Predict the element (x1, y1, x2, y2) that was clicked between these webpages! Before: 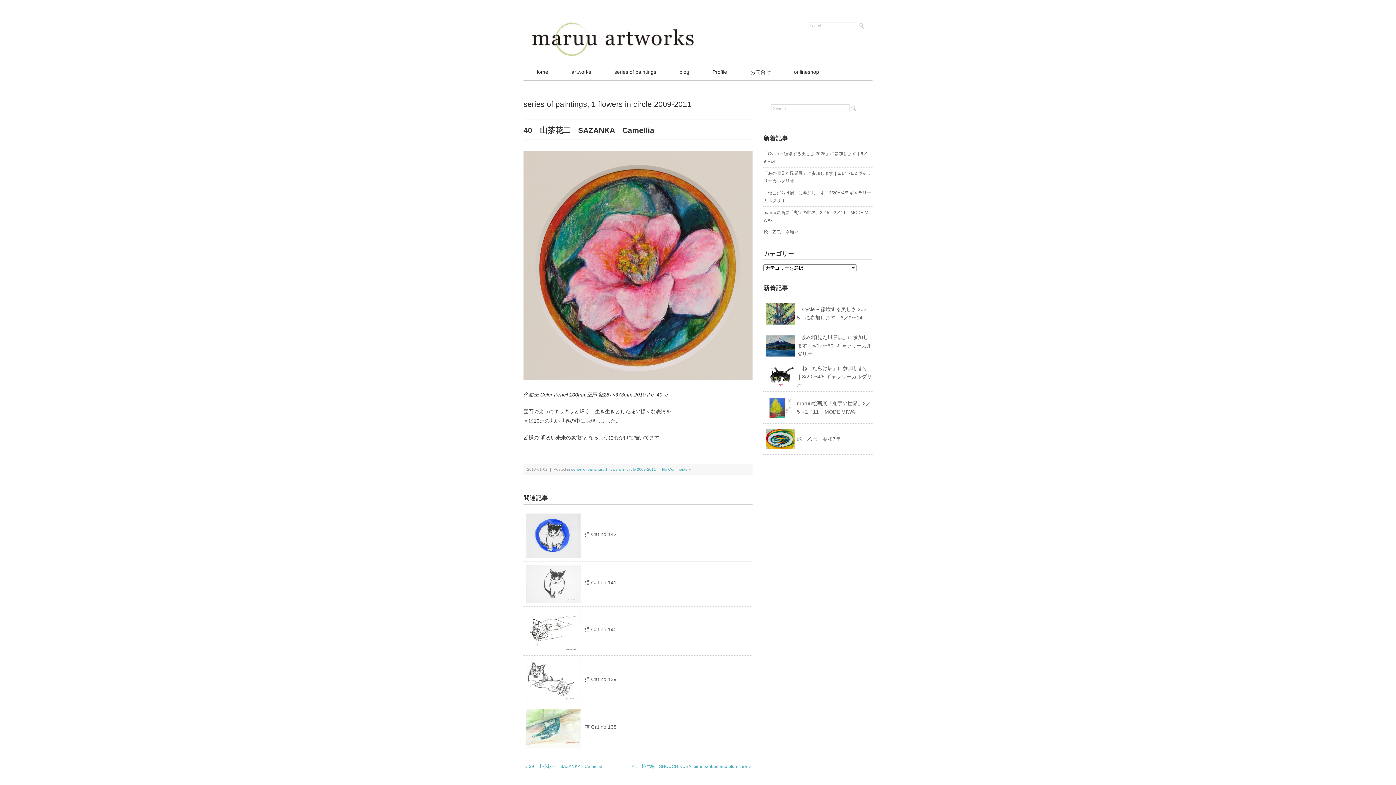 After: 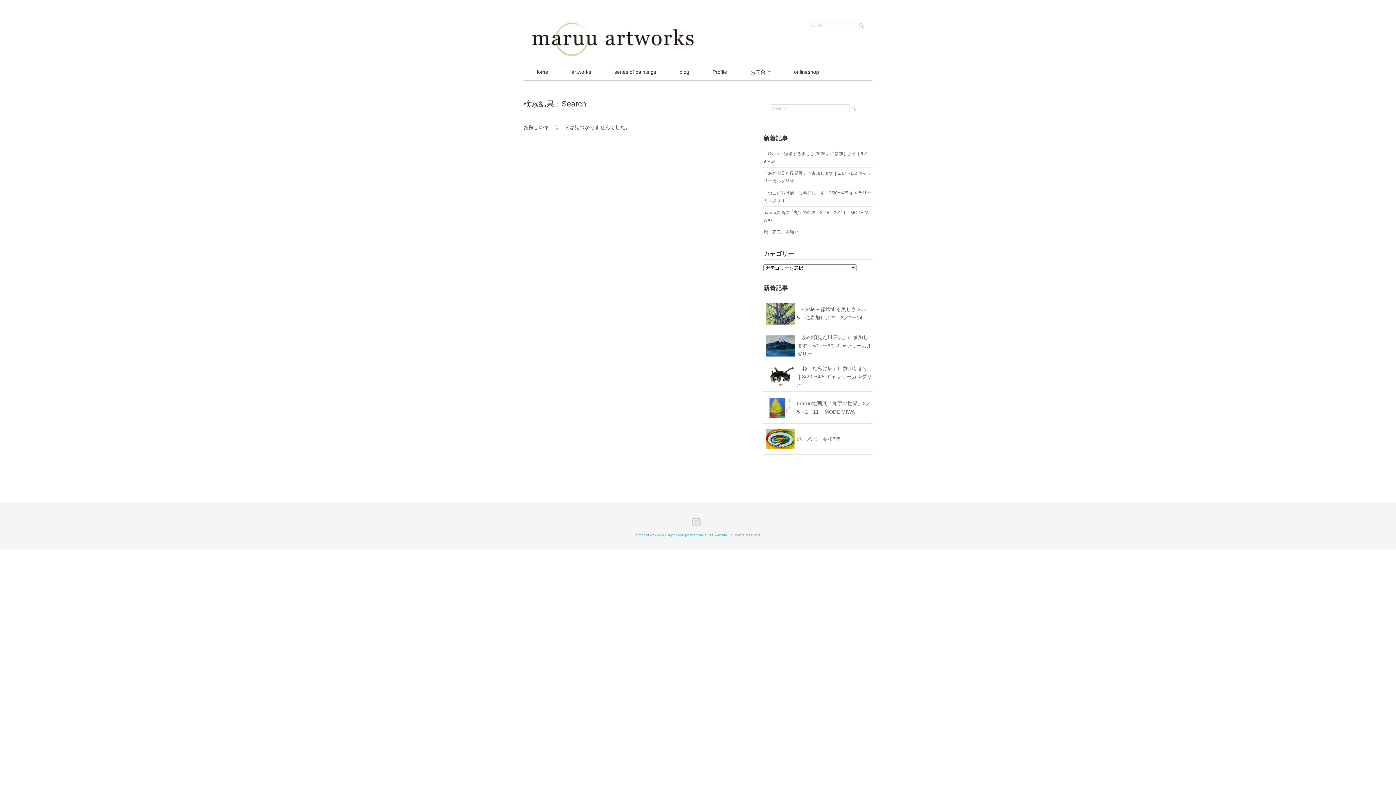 Action: bbox: (858, 23, 864, 28)